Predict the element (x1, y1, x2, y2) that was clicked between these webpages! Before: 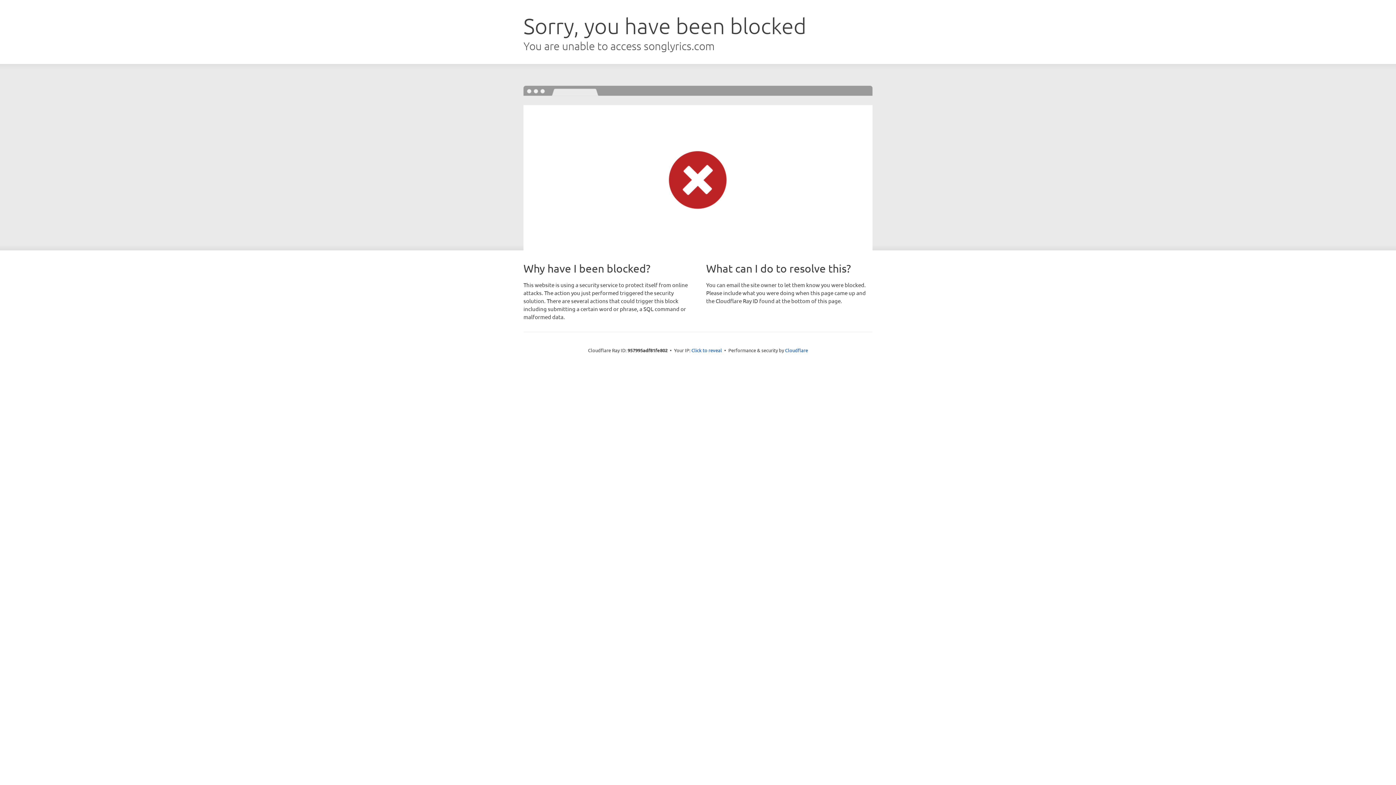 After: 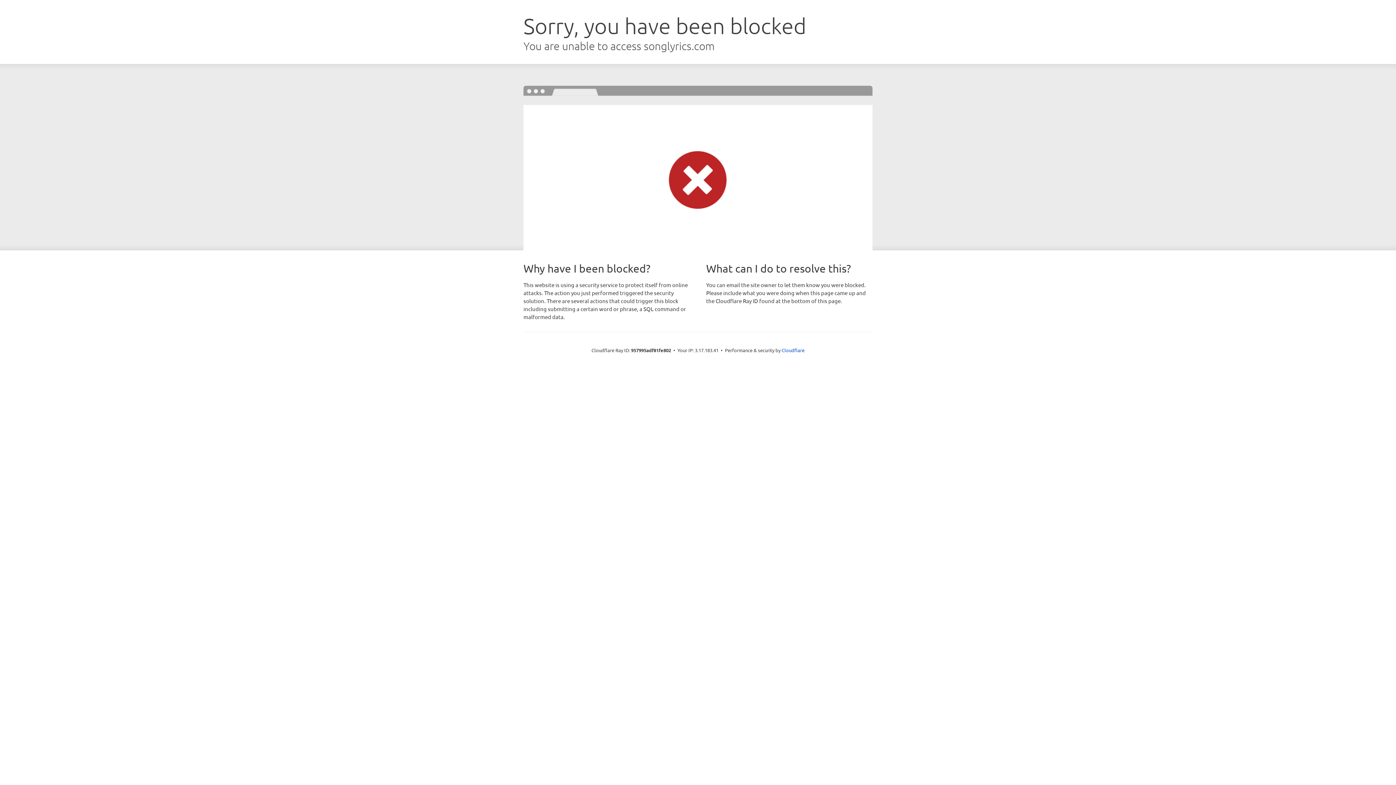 Action: bbox: (691, 346, 722, 353) label: Click to reveal